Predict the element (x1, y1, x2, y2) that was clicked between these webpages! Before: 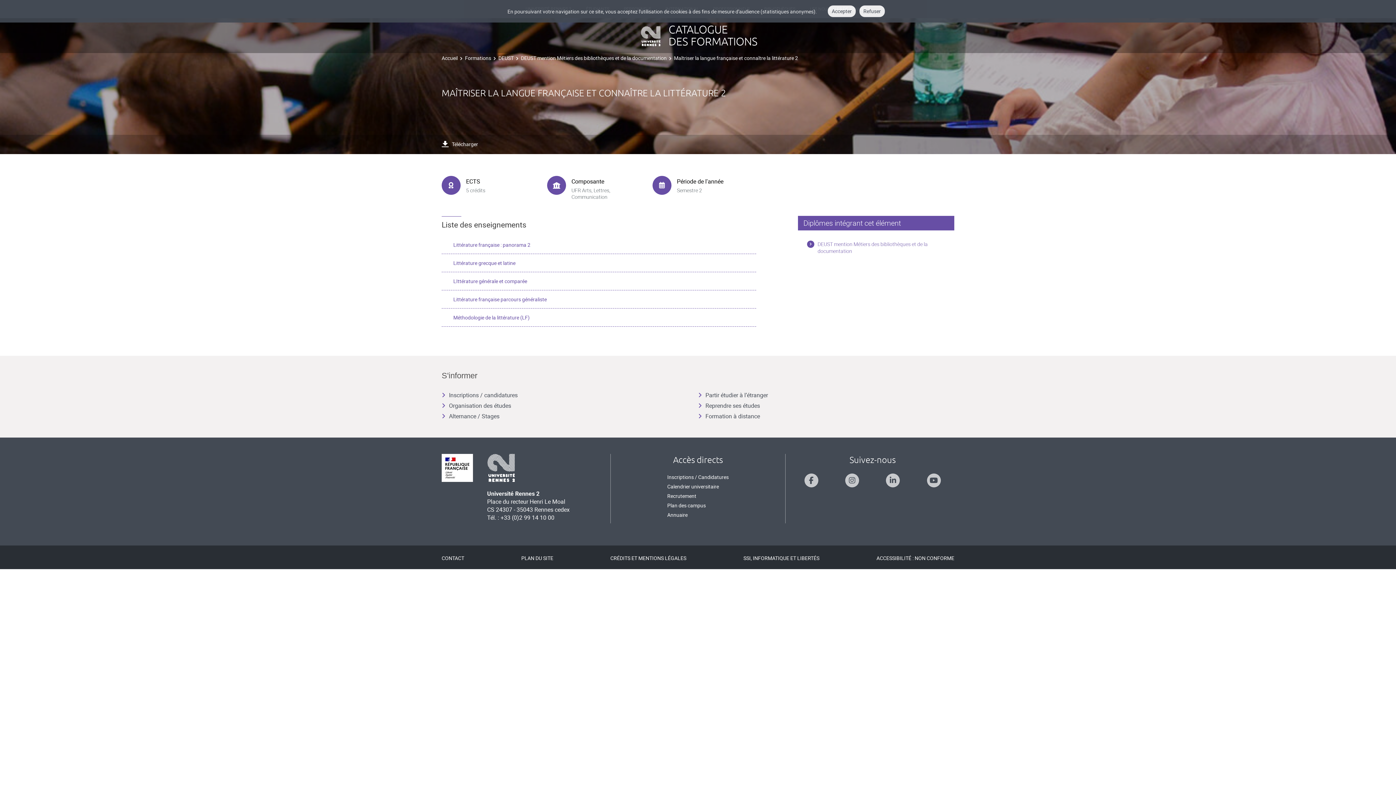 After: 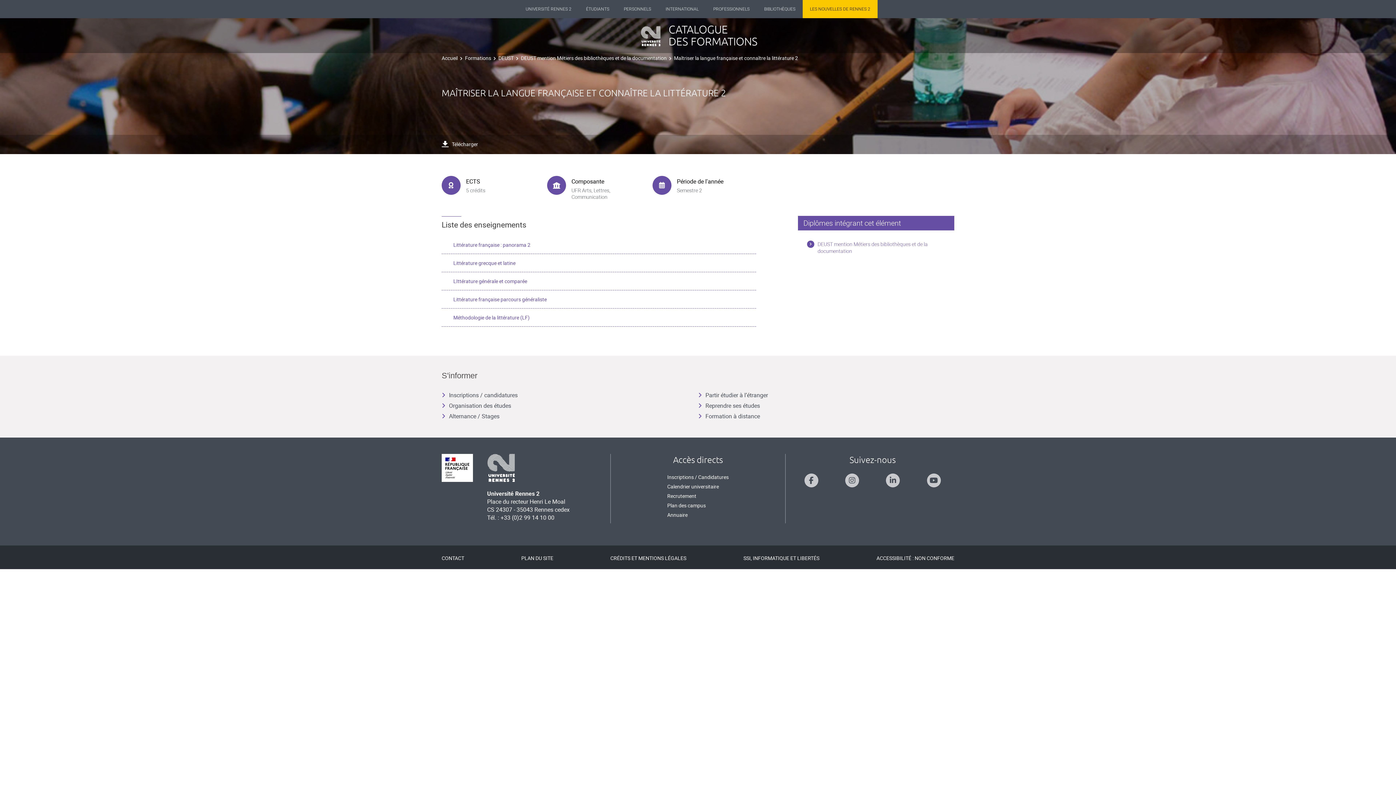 Action: label: Accepter bbox: (828, 5, 856, 17)